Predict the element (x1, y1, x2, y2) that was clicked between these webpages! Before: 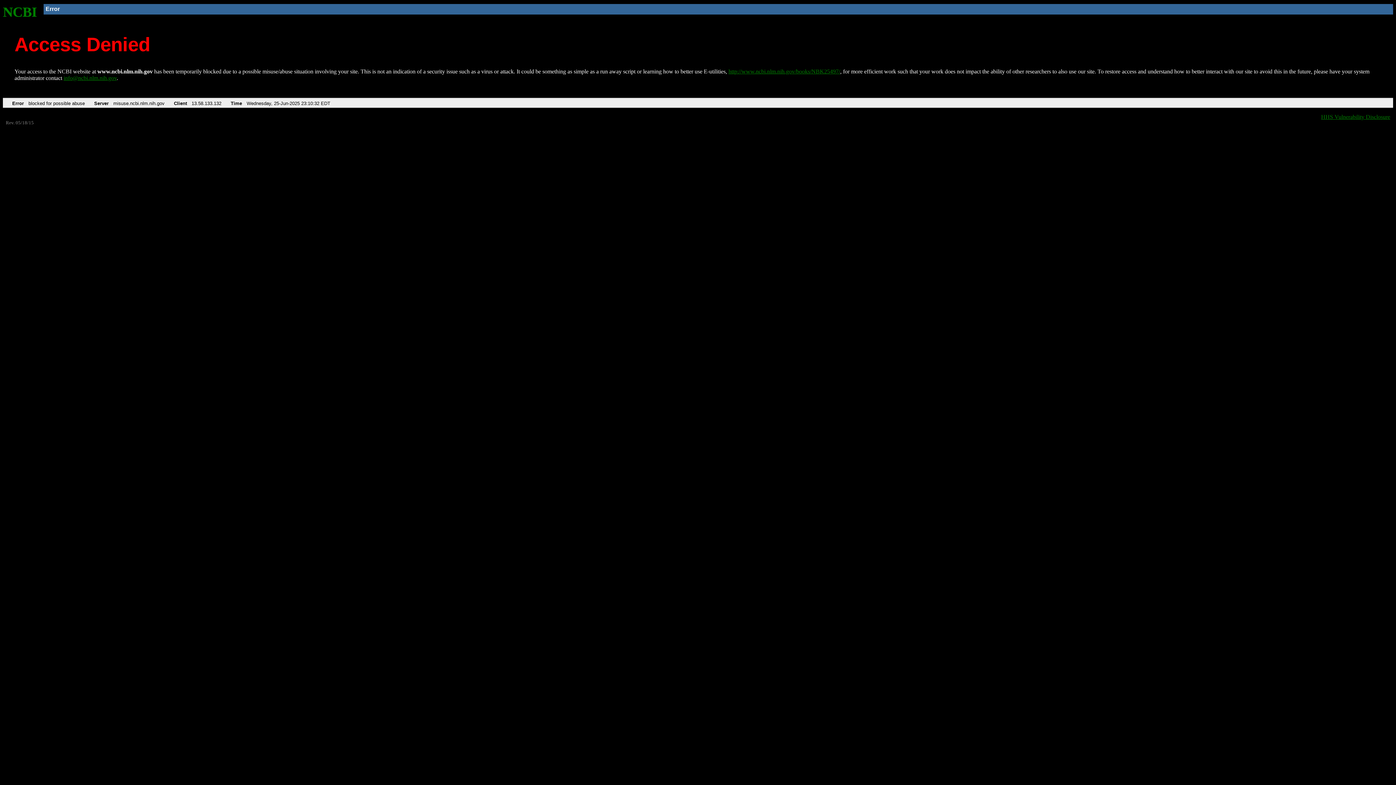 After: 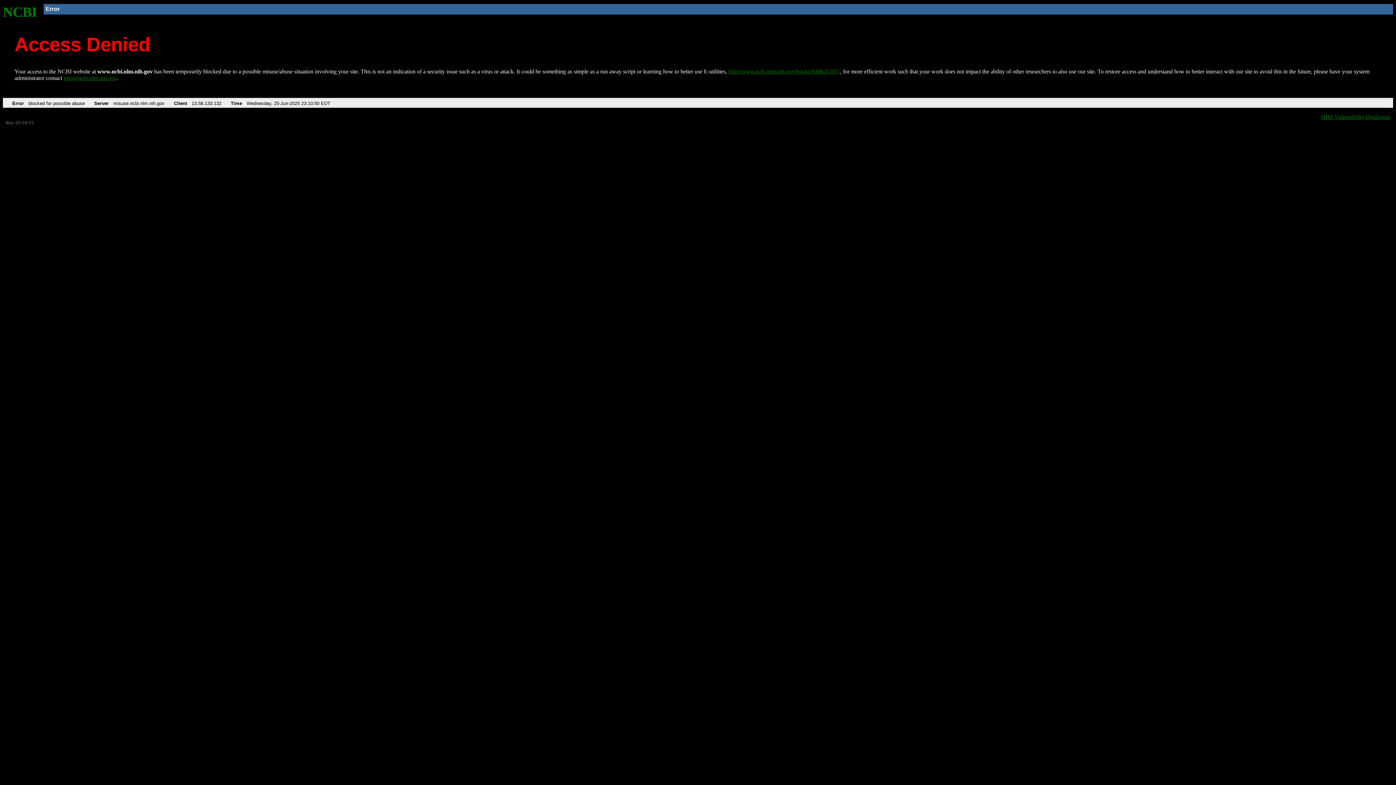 Action: label: NCBI bbox: (2, 4, 37, 19)